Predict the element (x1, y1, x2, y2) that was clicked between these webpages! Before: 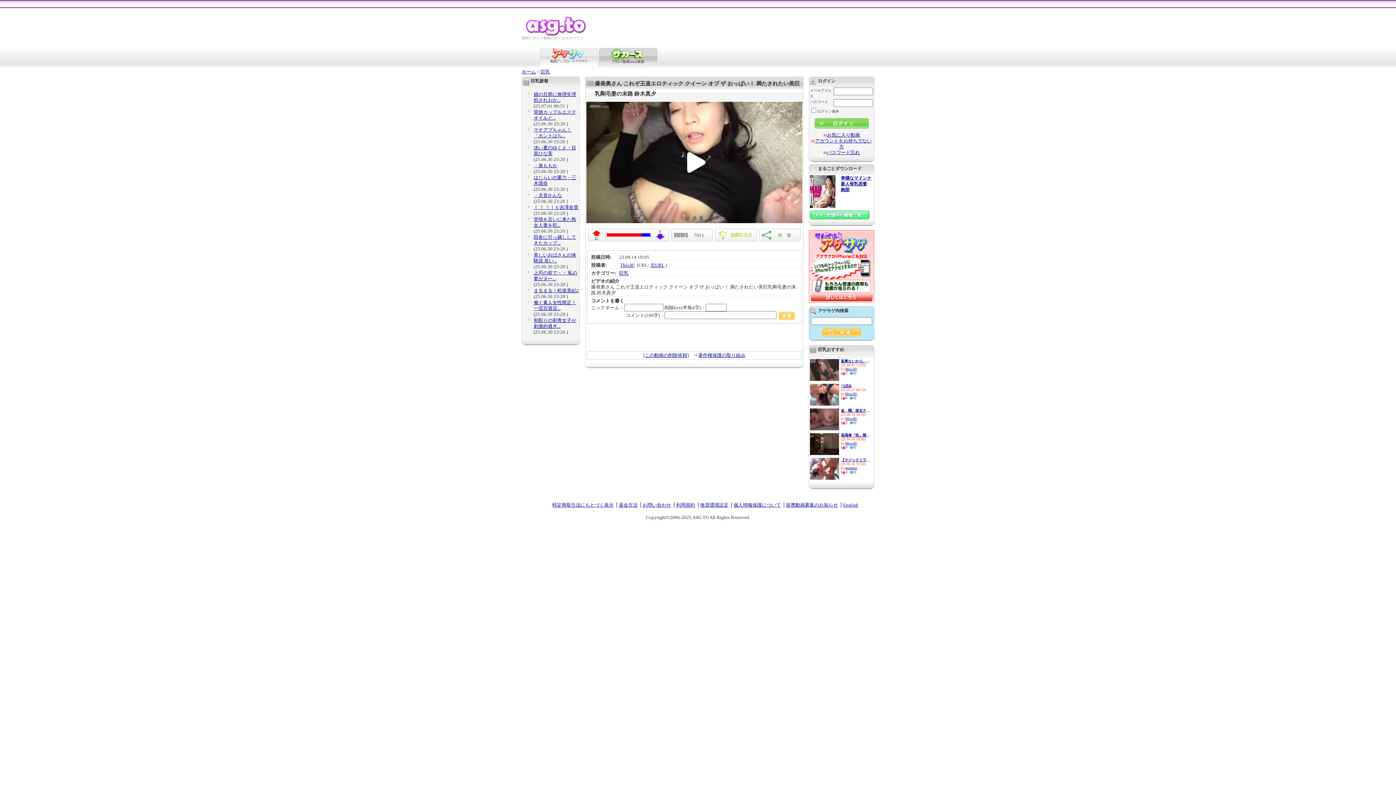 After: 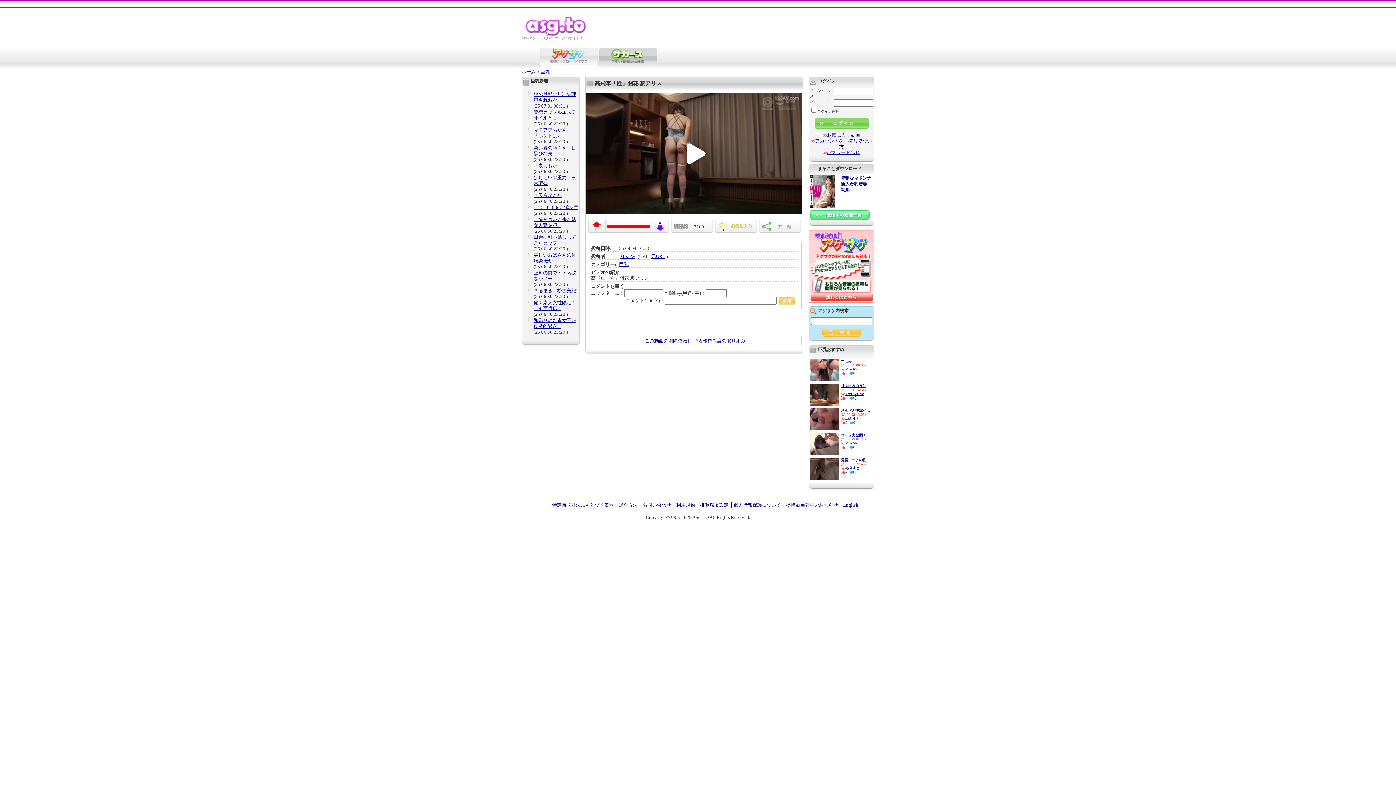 Action: label: 高飛車「性」開花 釈アリス bbox: (841, 433, 870, 437)